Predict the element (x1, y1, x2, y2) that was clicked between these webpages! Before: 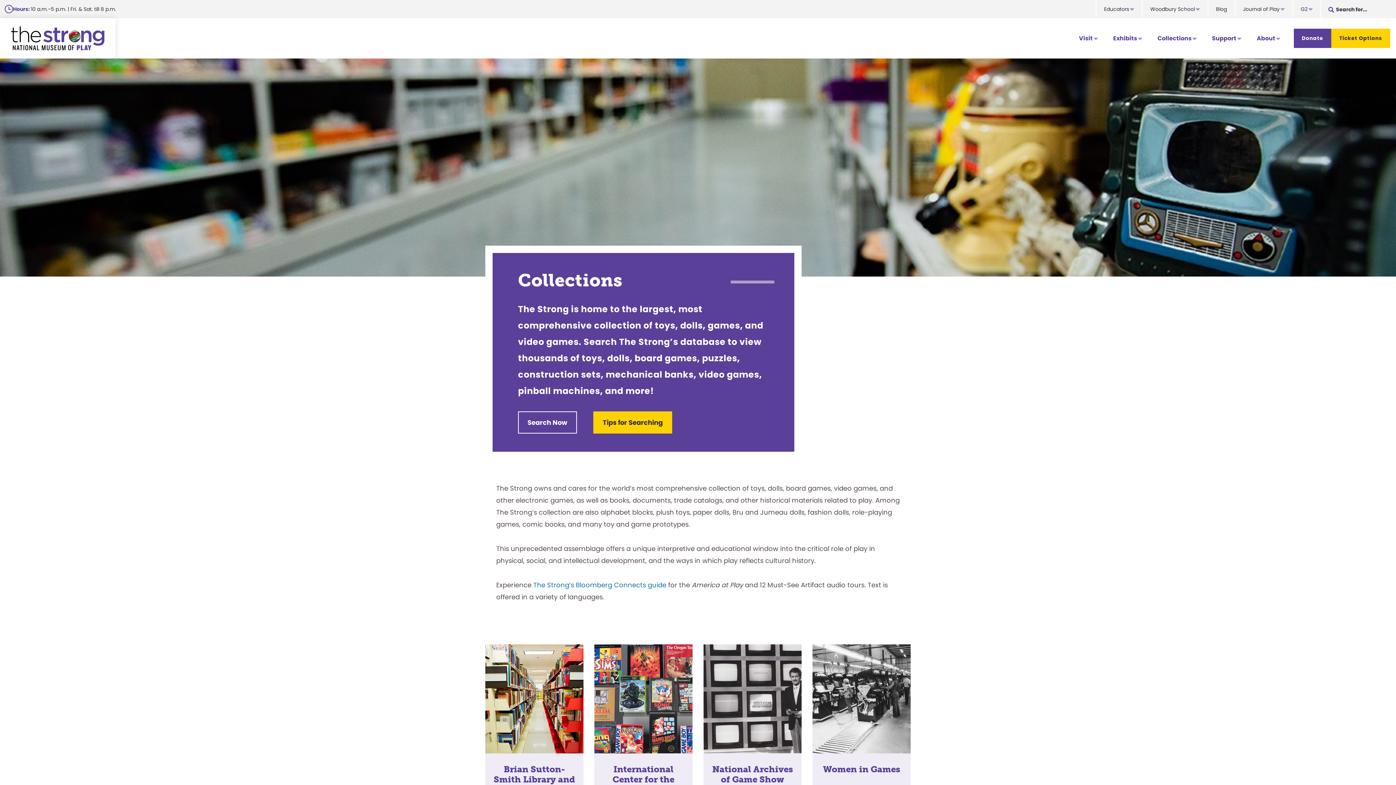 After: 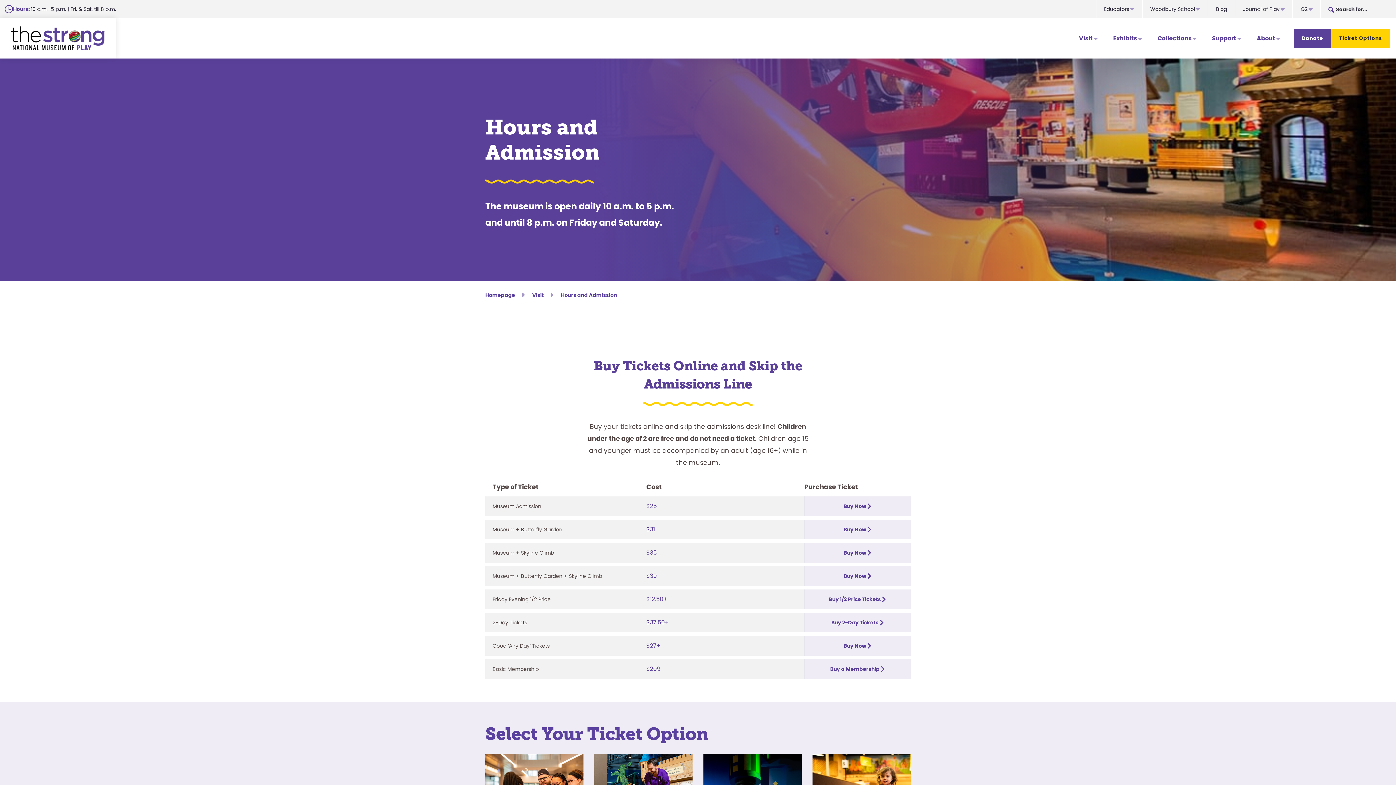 Action: label: Ticket Options bbox: (1331, 28, 1390, 48)